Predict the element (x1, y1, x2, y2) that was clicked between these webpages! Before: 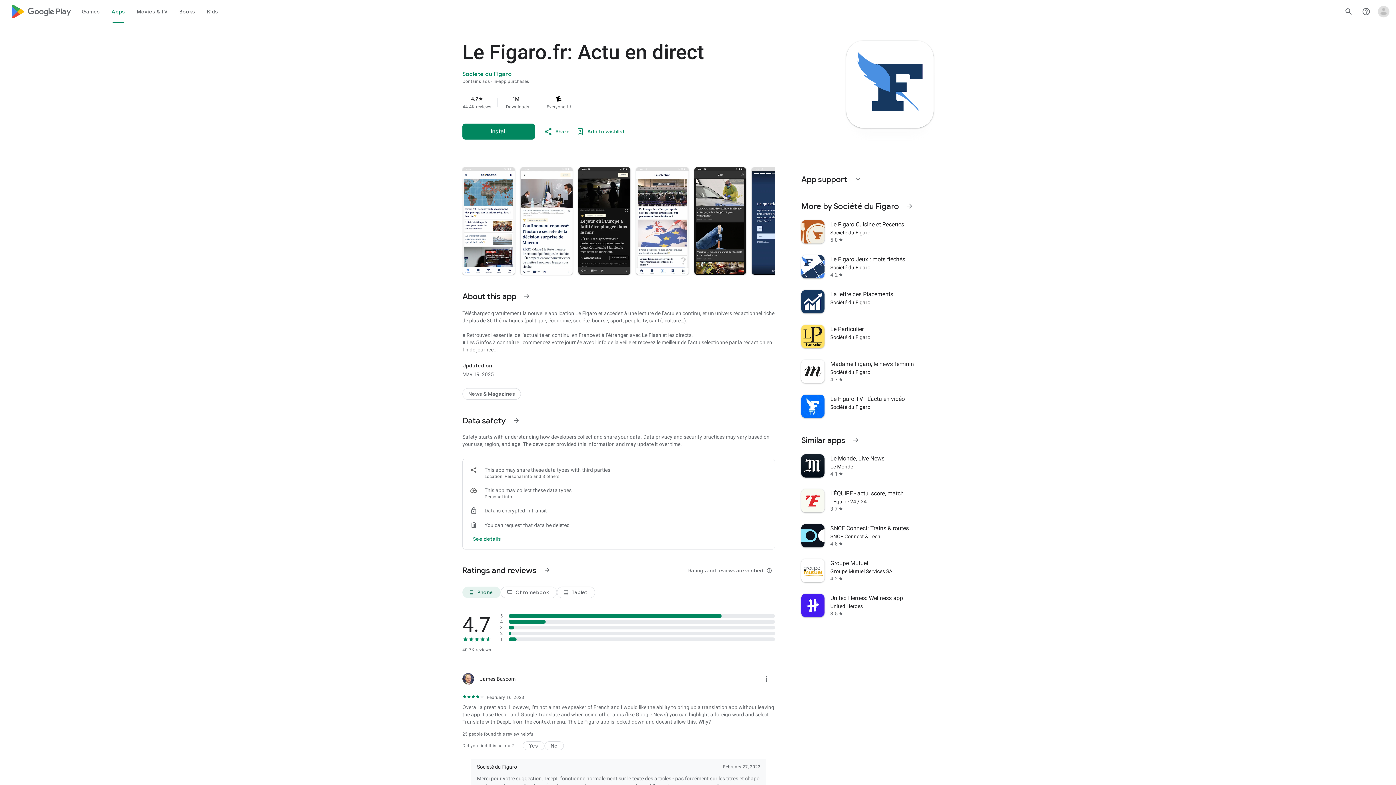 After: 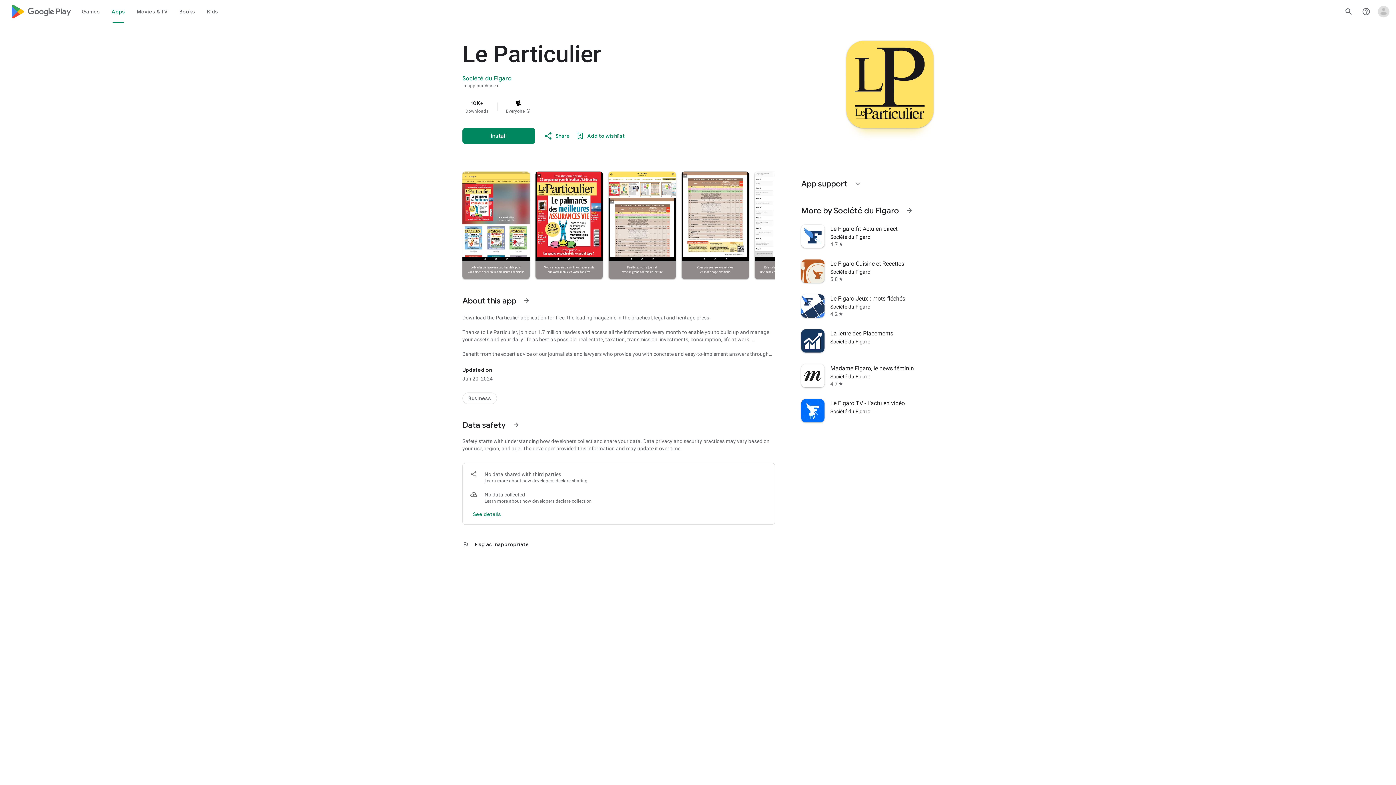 Action: bbox: (797, 319, 938, 354) label: Le Particulier
Société du Figaro